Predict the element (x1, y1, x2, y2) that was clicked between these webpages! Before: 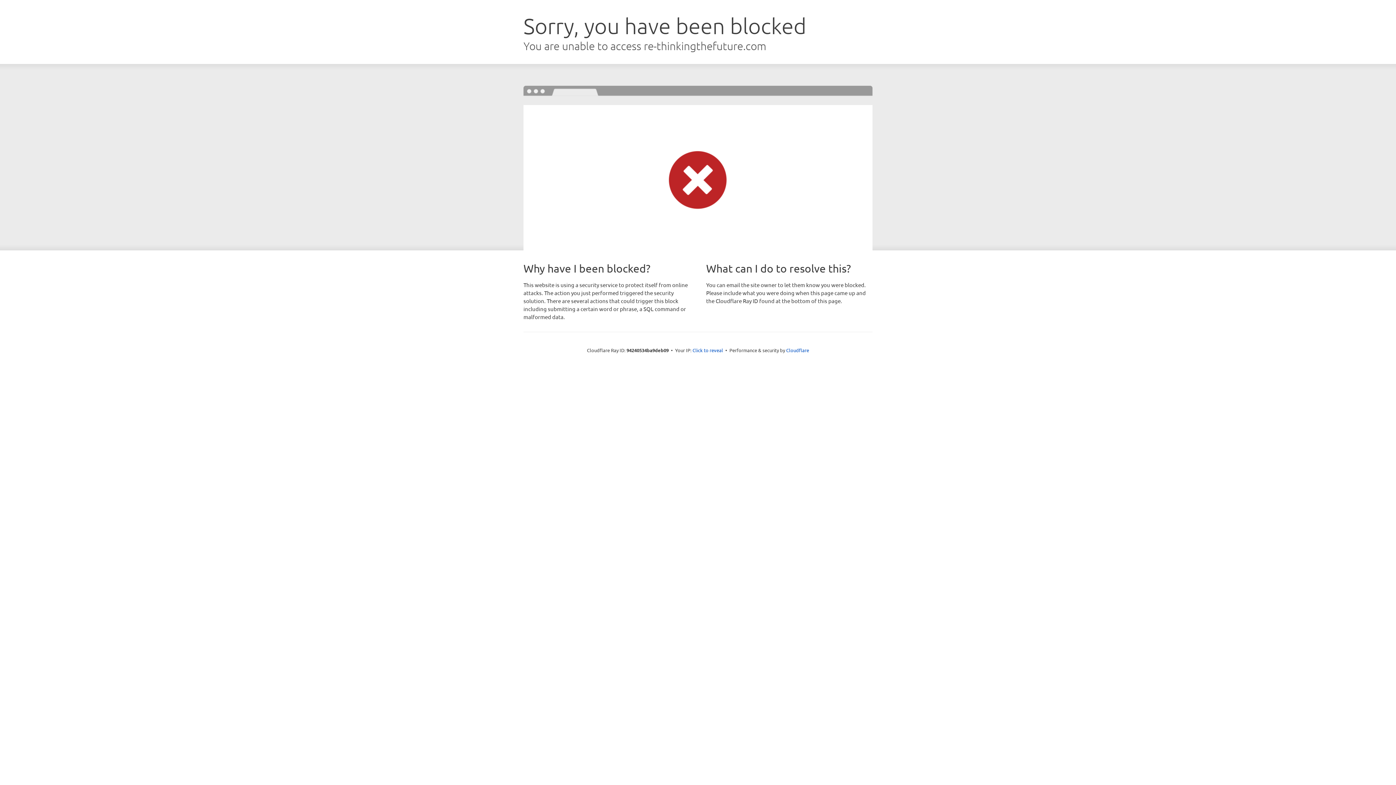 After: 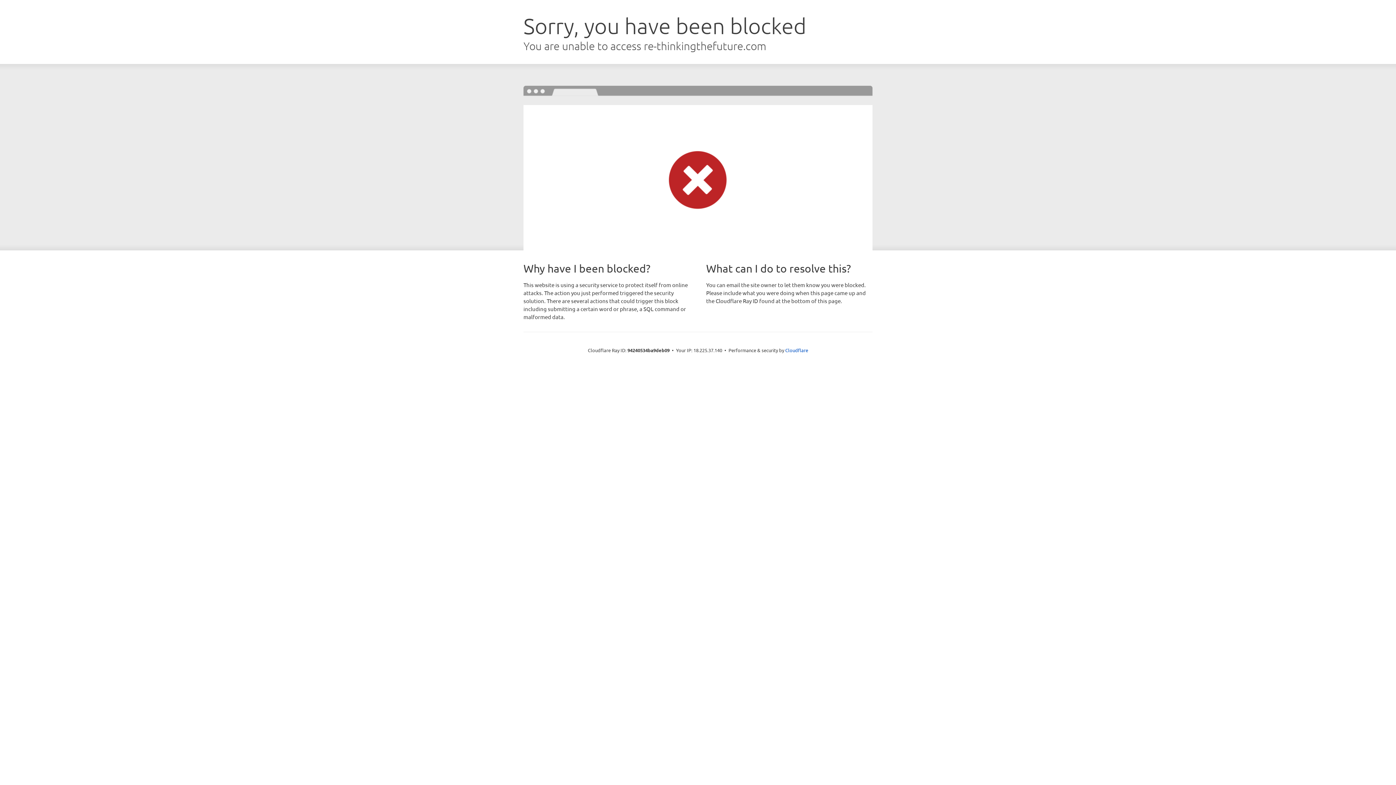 Action: label: Click to reveal bbox: (692, 346, 723, 353)